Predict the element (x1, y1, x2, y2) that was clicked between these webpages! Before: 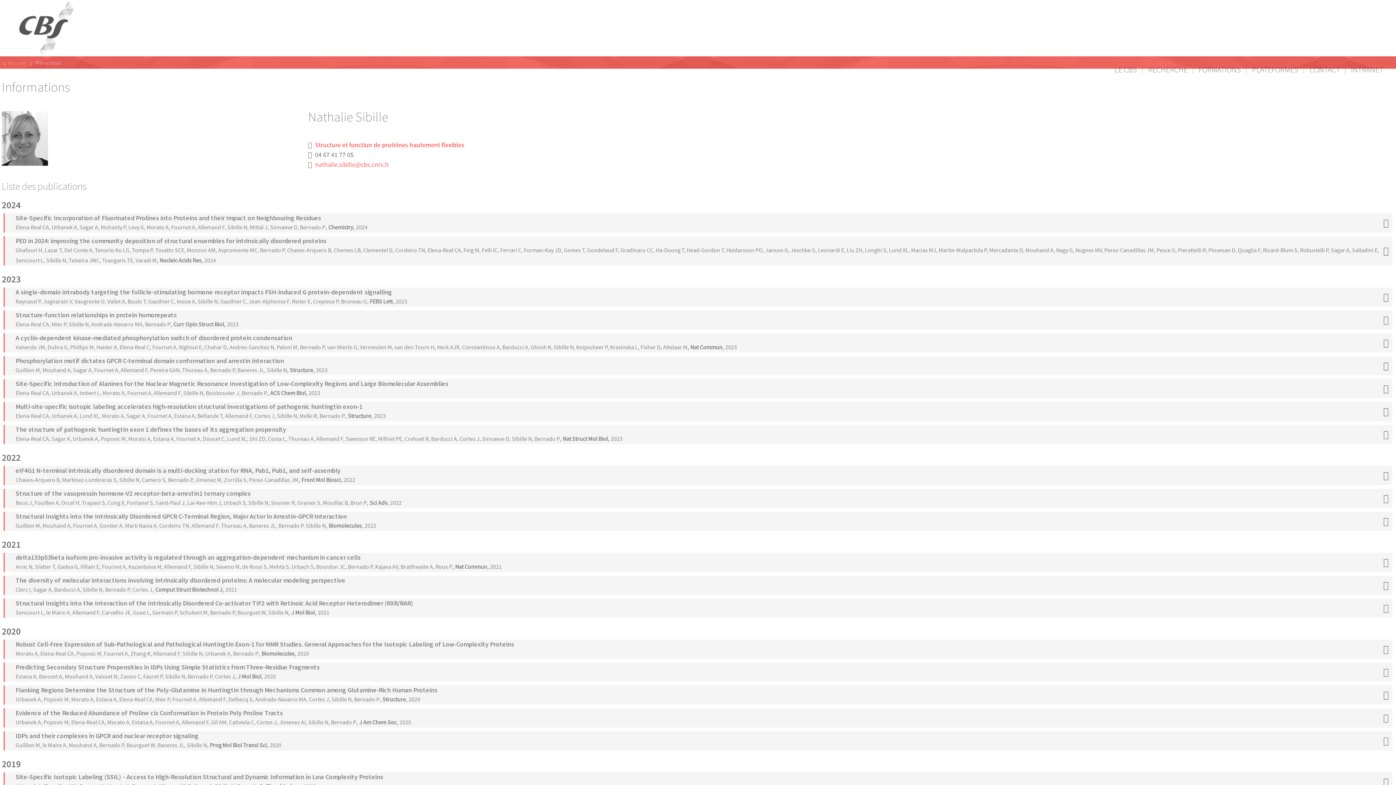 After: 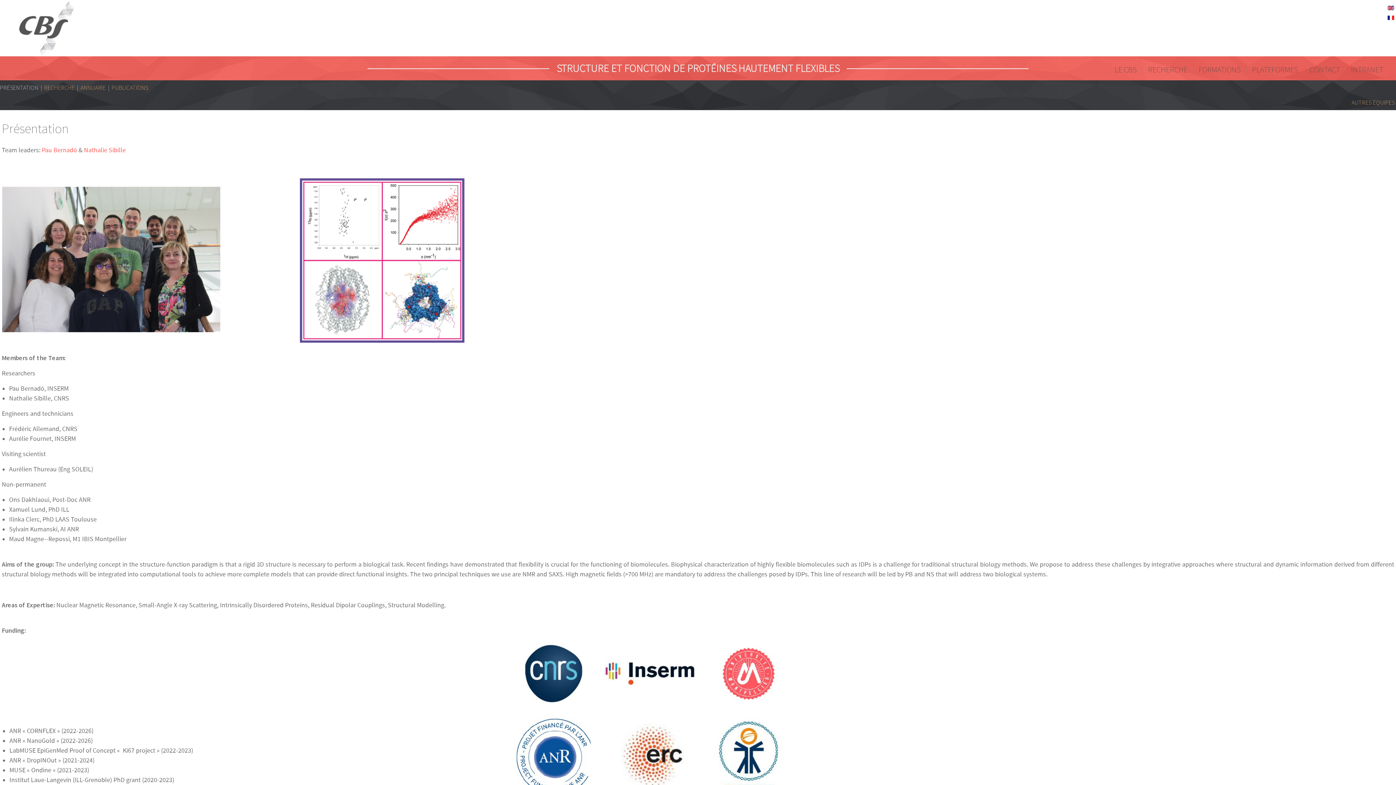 Action: bbox: (315, 141, 464, 149) label: Structure et fonction de protéines hautement flexibles